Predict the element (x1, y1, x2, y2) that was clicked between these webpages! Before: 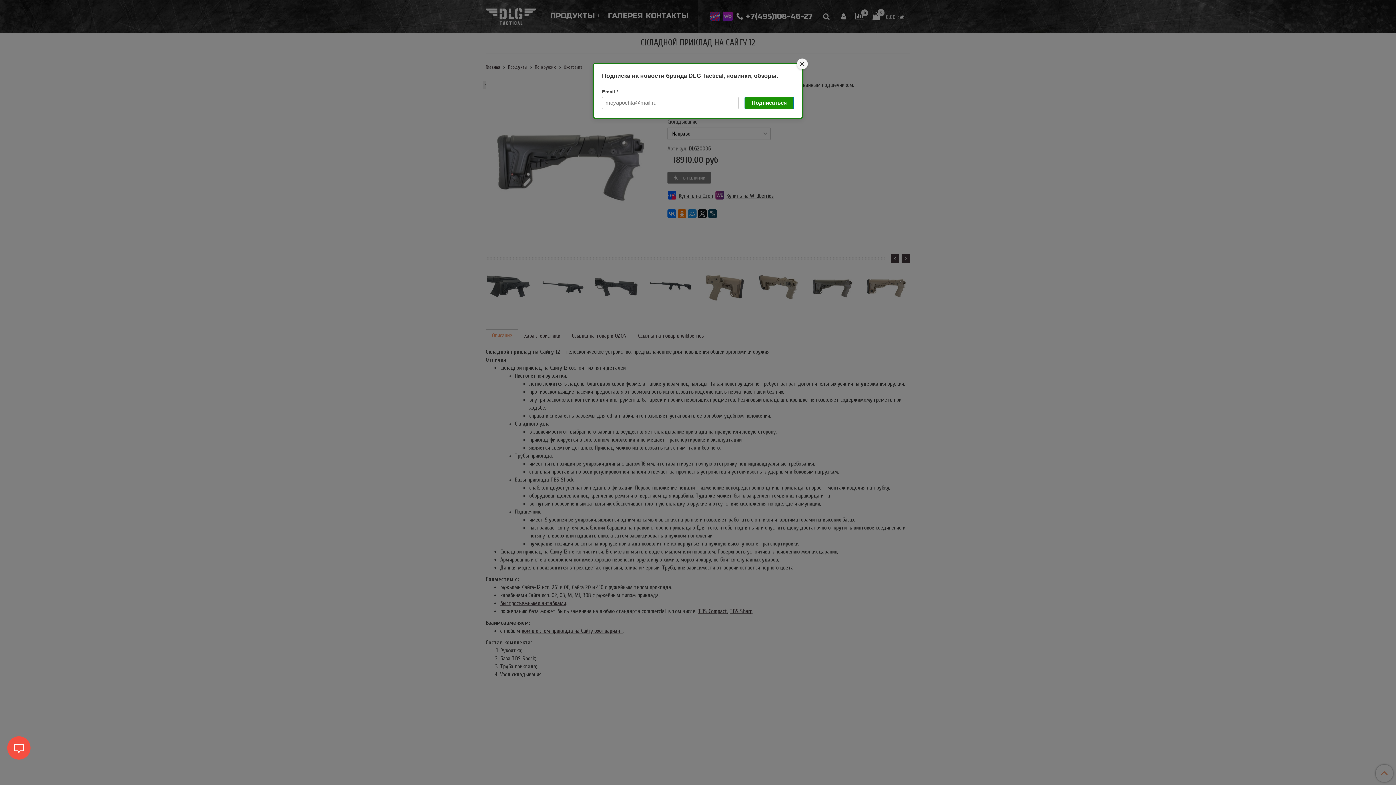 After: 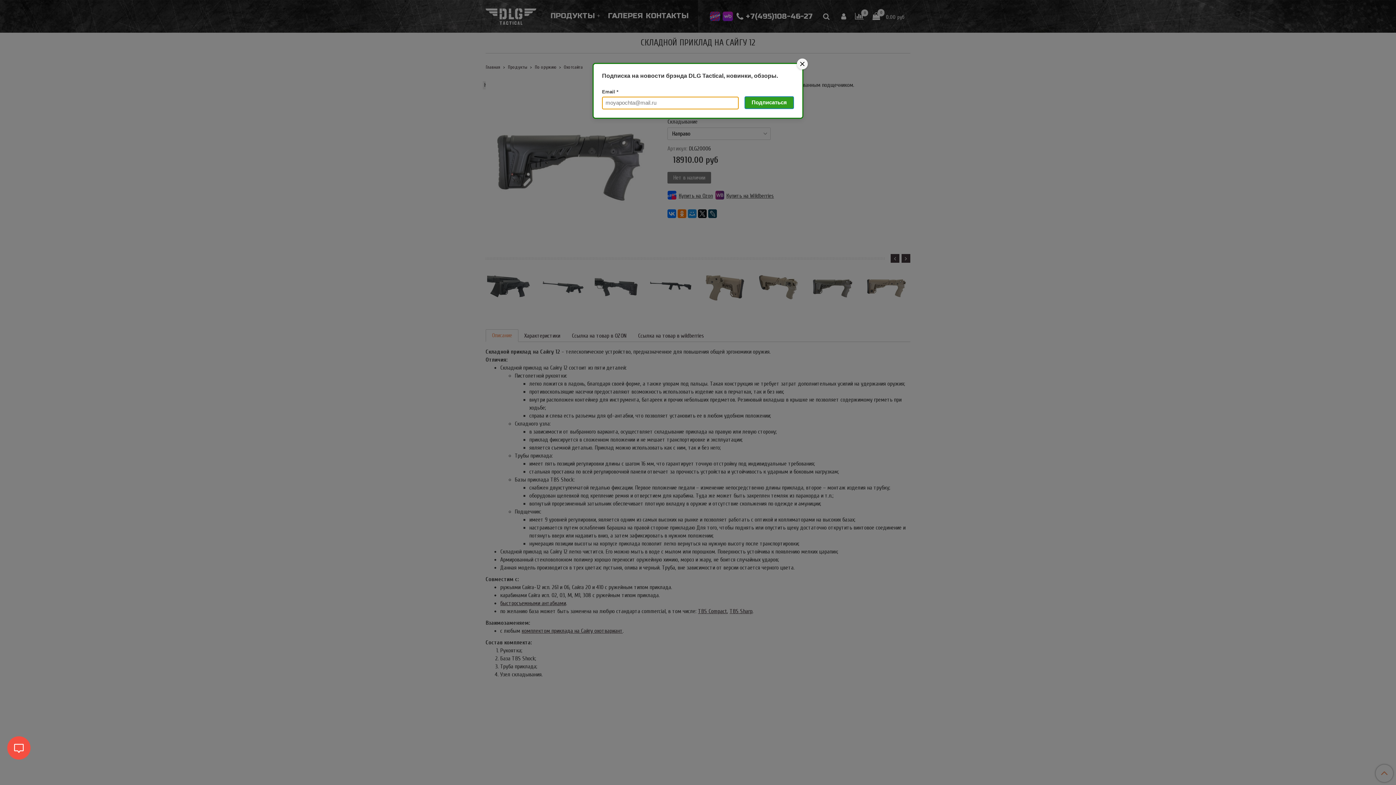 Action: label: Подписаться bbox: (744, 96, 794, 109)